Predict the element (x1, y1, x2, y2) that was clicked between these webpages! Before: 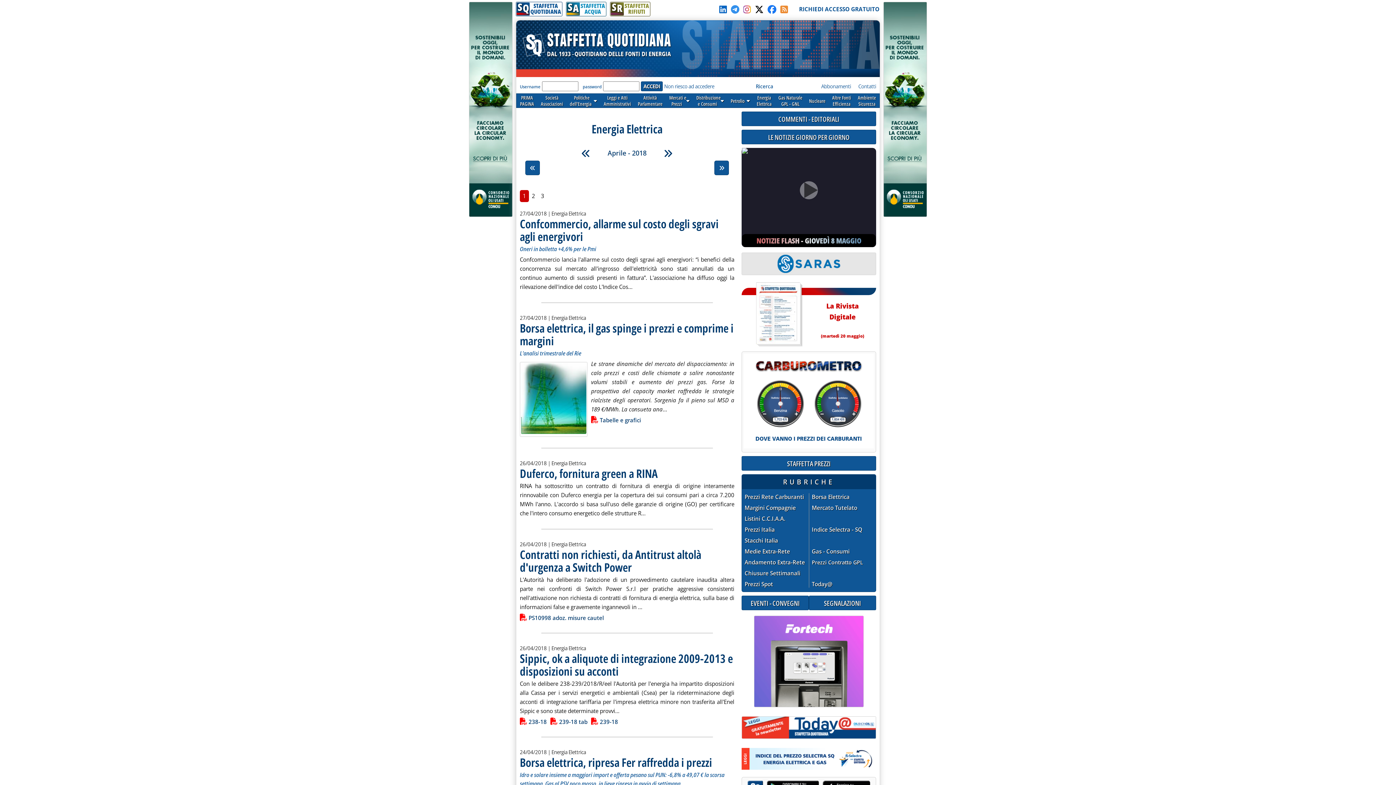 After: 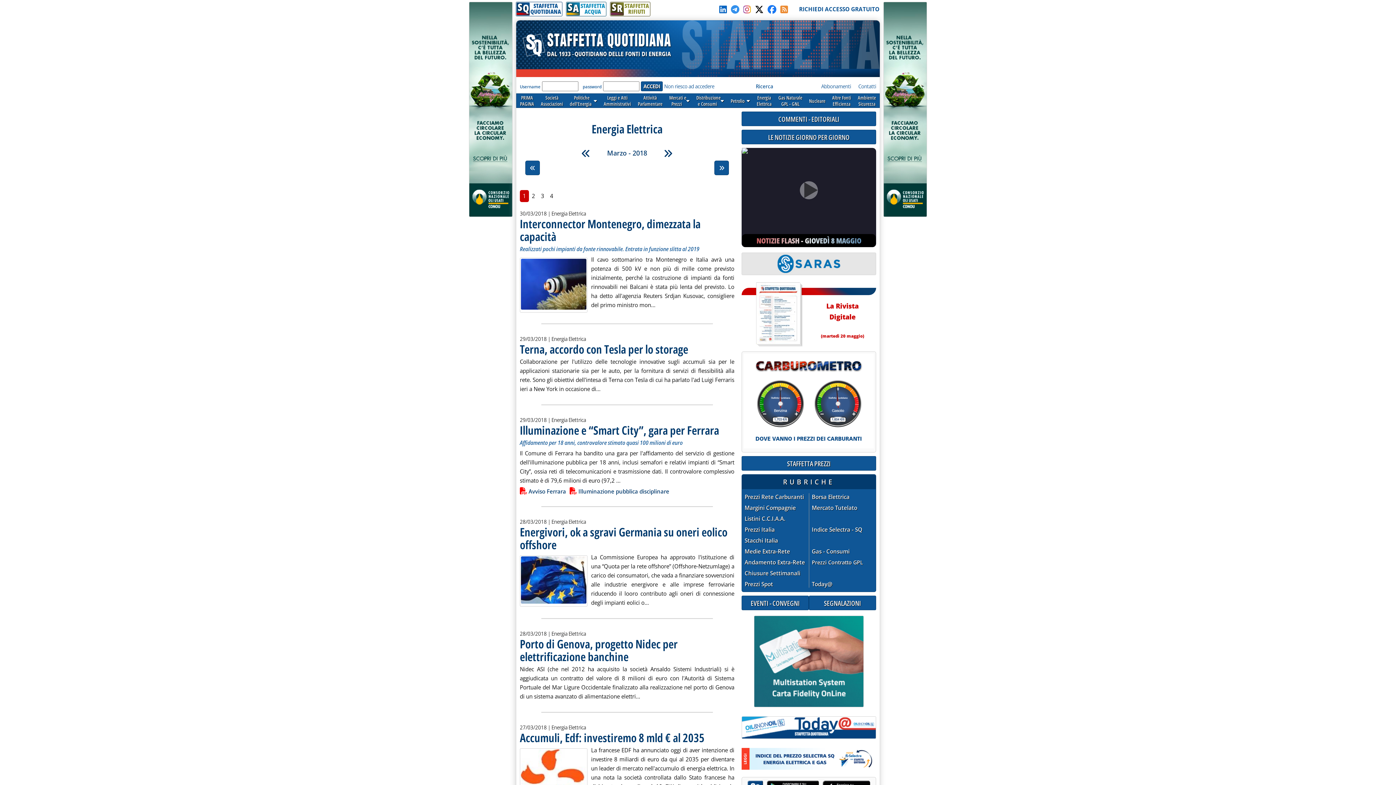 Action: bbox: (581, 146, 590, 160)